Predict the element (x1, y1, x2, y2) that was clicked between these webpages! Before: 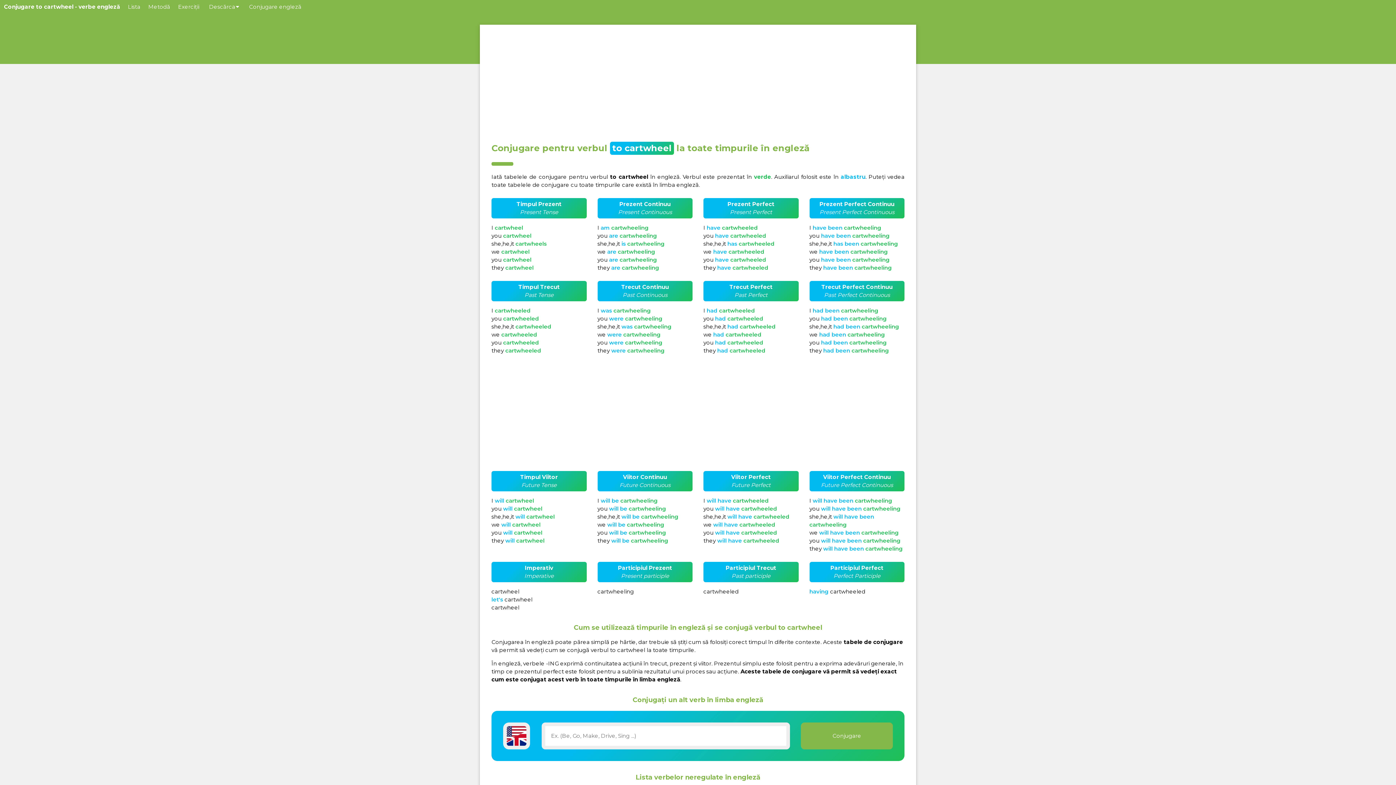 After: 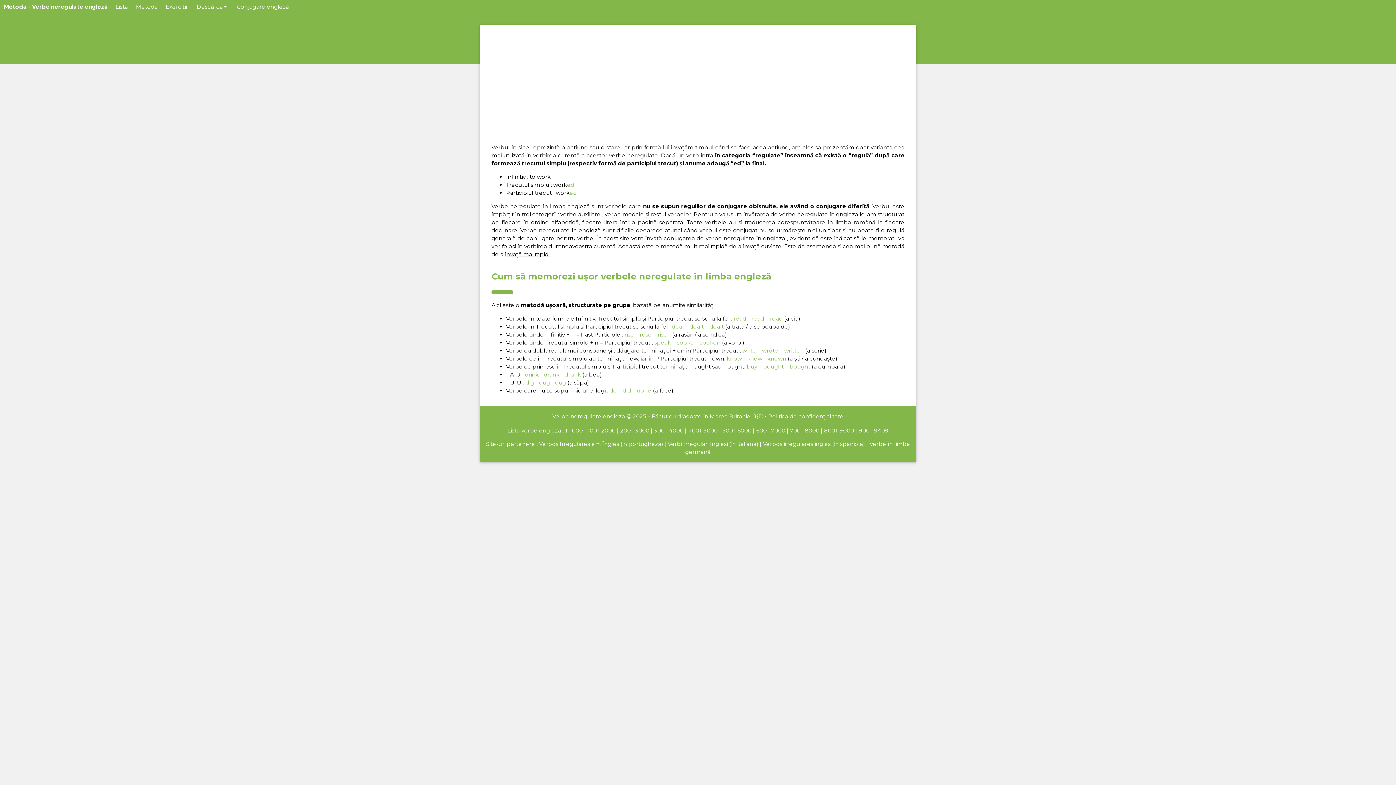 Action: label: Metodă bbox: (144, 0, 174, 13)